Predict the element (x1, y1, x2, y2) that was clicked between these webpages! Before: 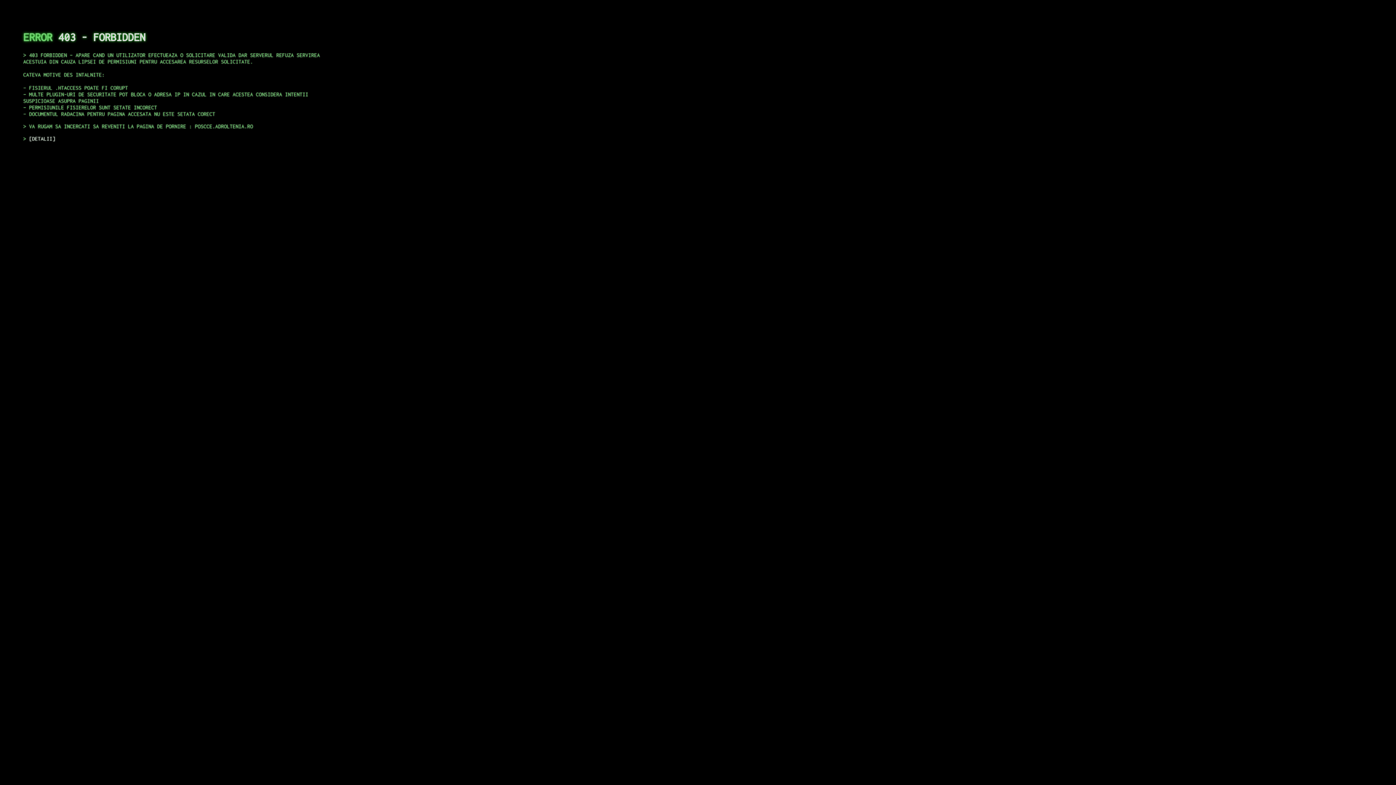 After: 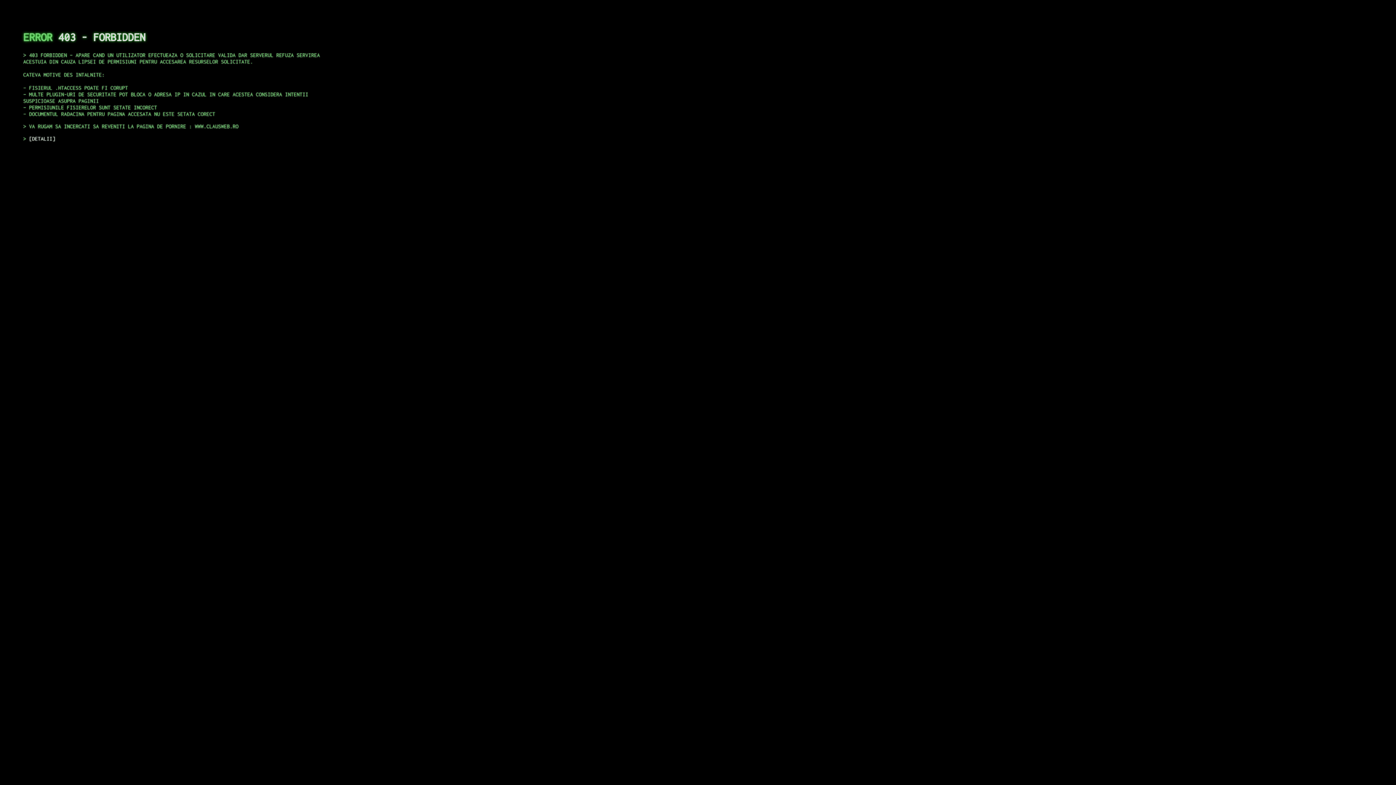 Action: label: DETALII bbox: (29, 135, 55, 141)